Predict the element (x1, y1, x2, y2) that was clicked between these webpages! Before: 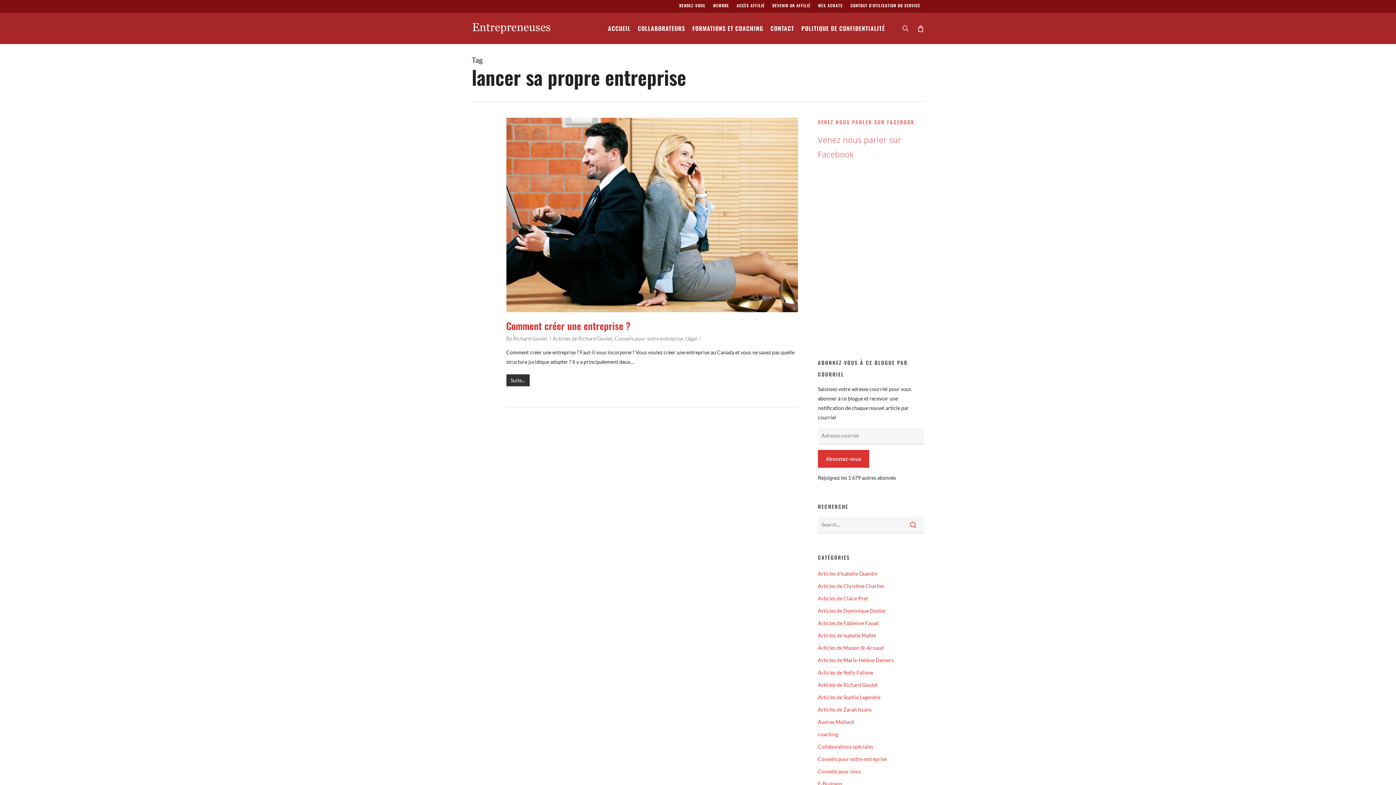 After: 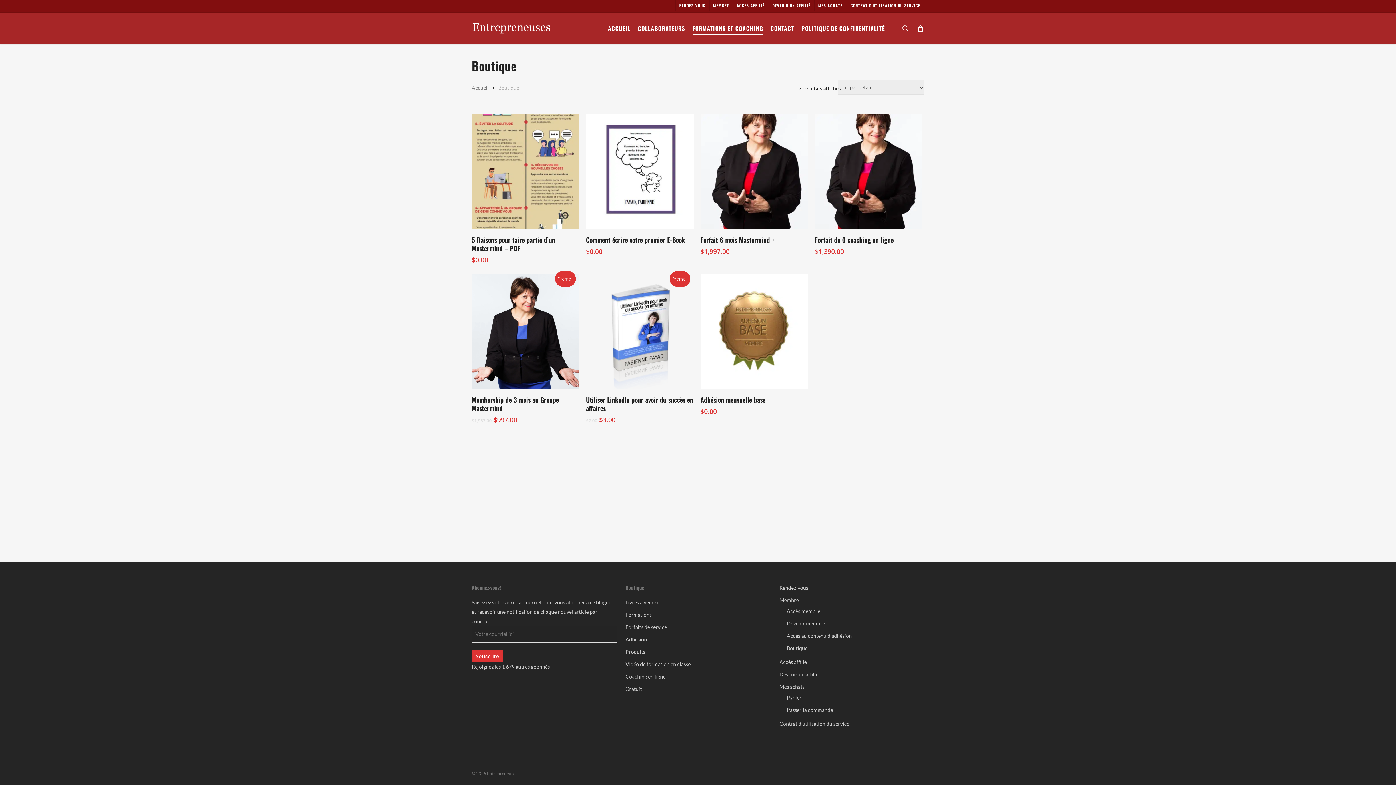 Action: bbox: (692, 25, 763, 31) label: FORMATIONS ET COACHING